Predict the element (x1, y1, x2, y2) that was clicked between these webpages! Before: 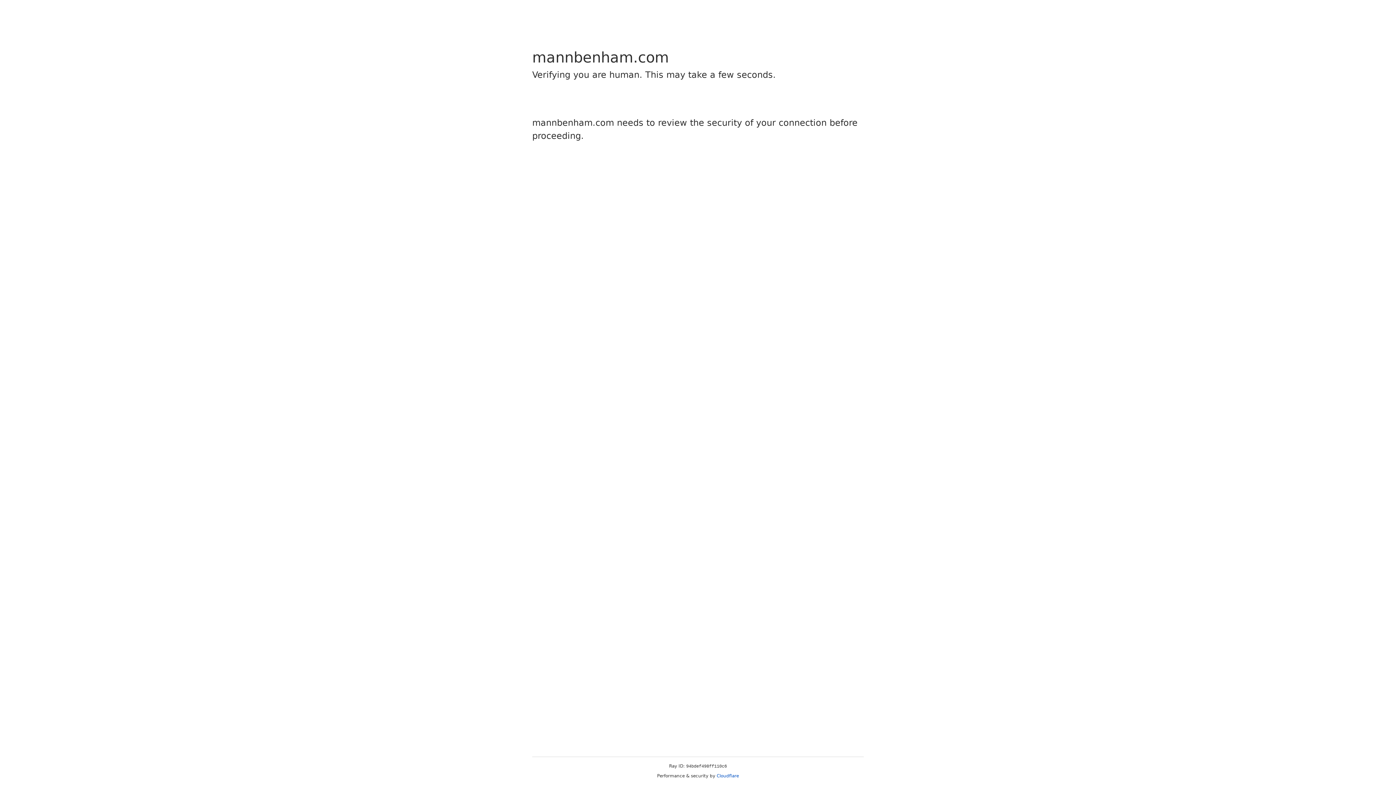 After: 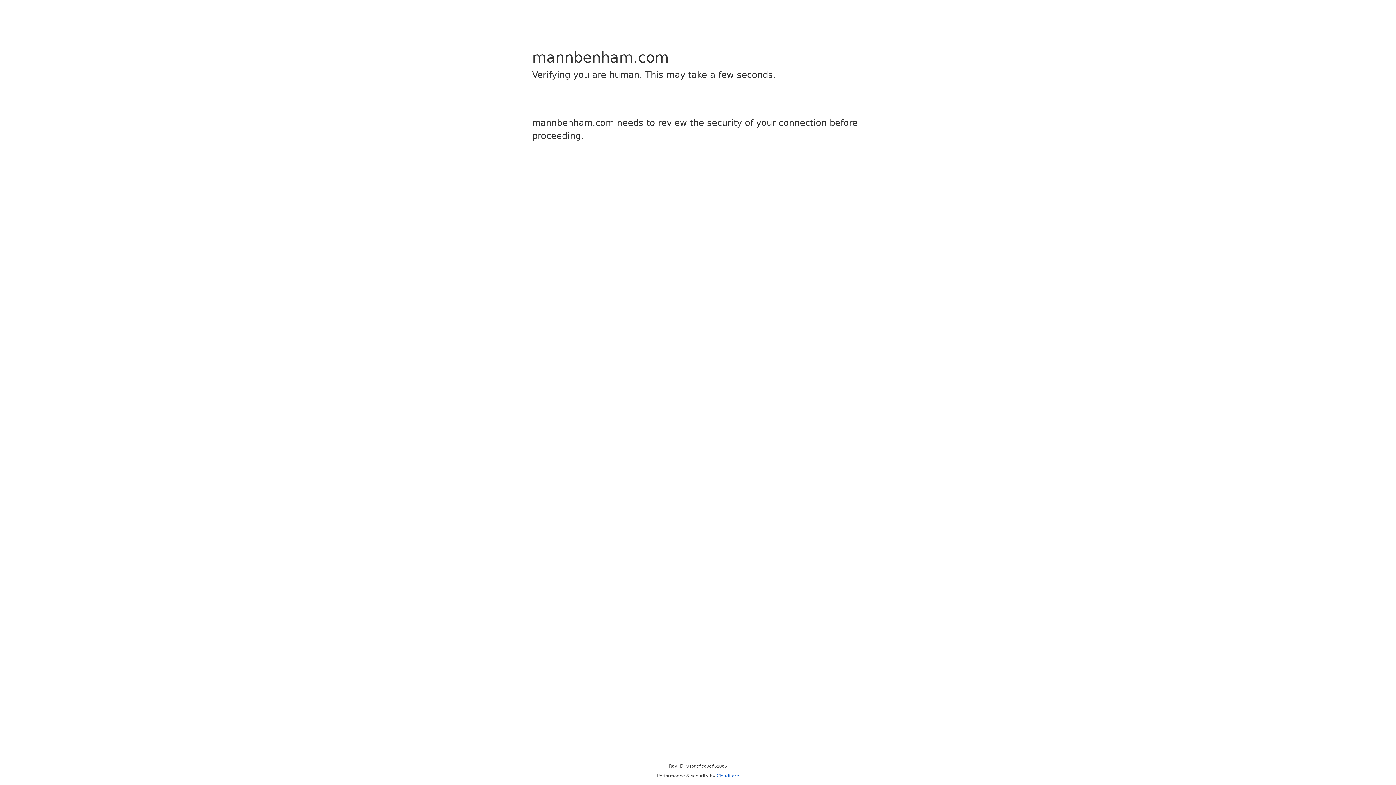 Action: label: Cloudflare bbox: (716, 773, 739, 778)